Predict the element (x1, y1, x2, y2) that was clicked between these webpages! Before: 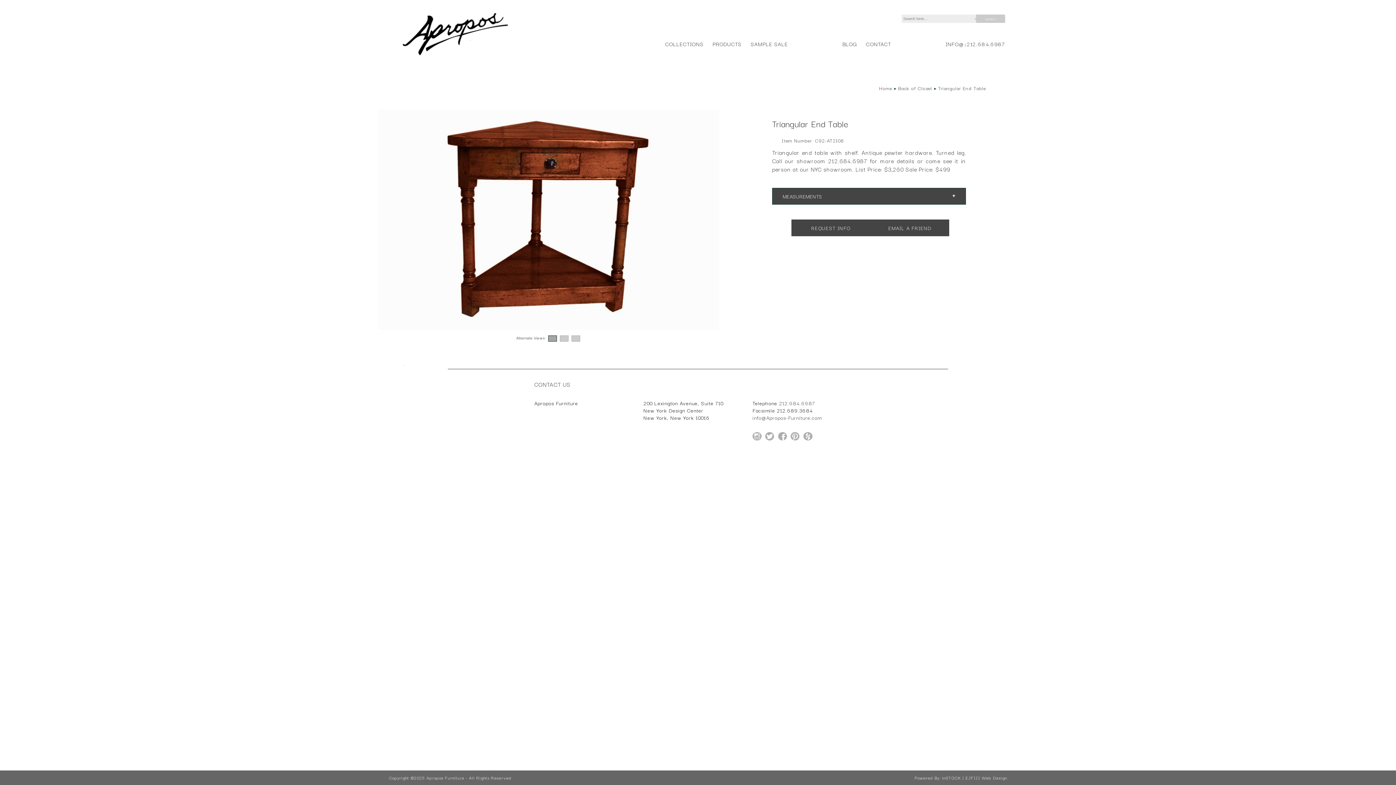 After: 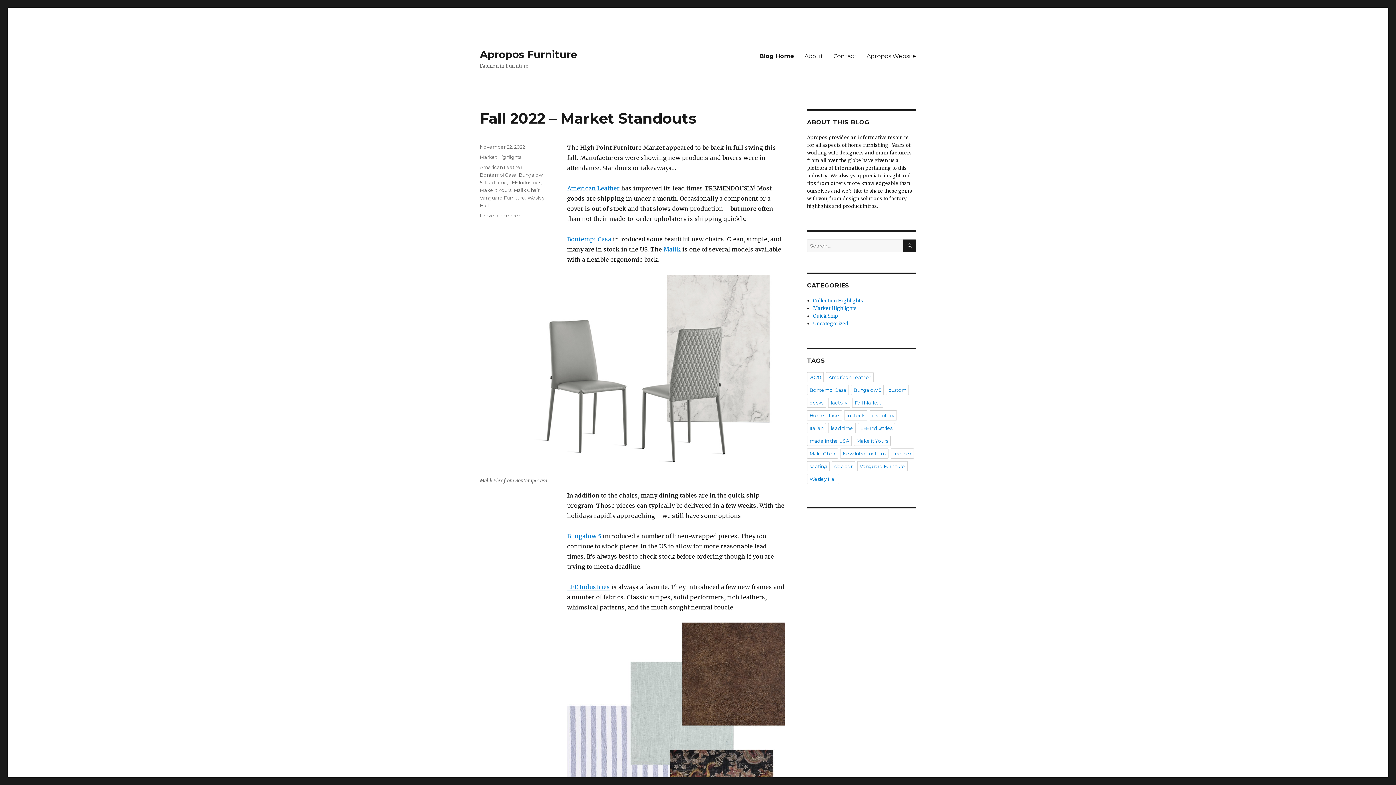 Action: bbox: (842, 39, 857, 48) label: BLOG